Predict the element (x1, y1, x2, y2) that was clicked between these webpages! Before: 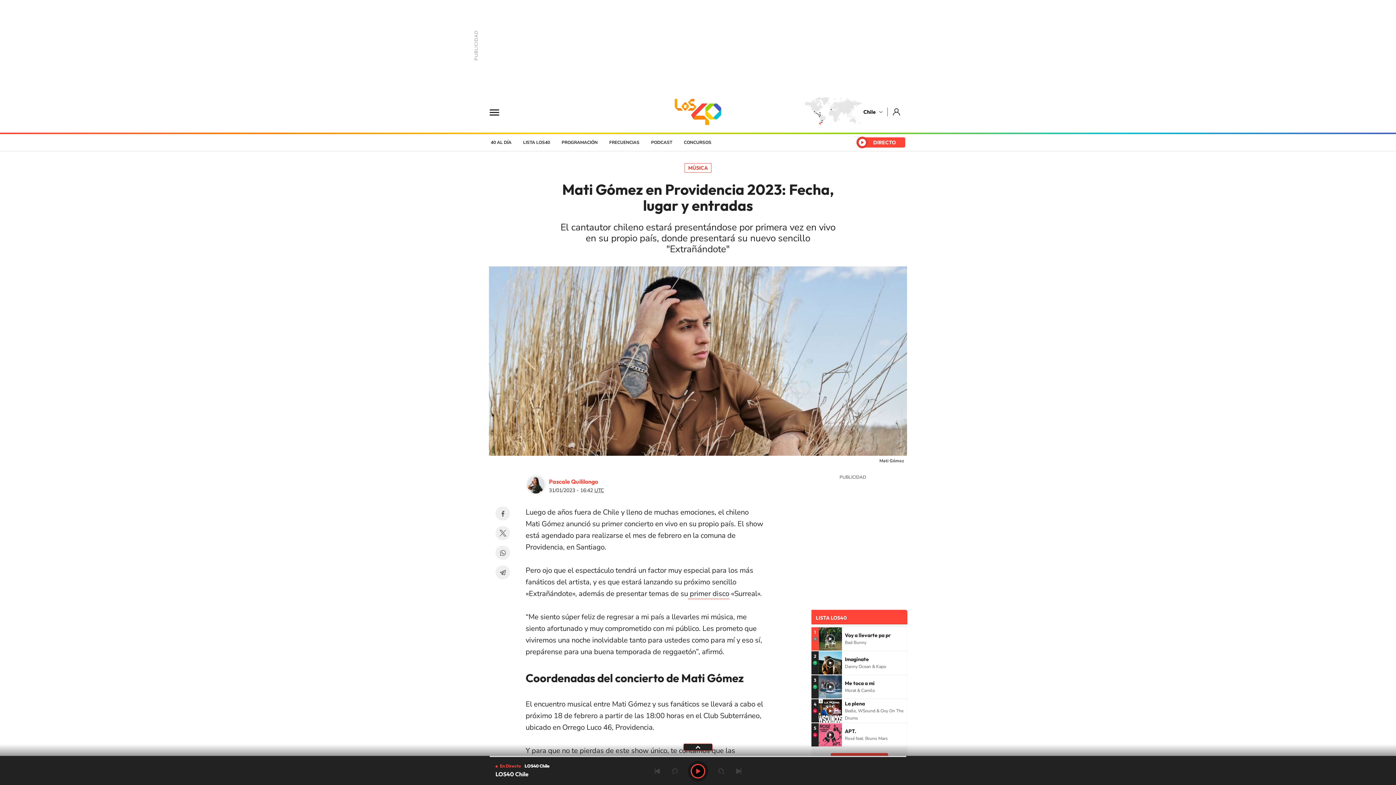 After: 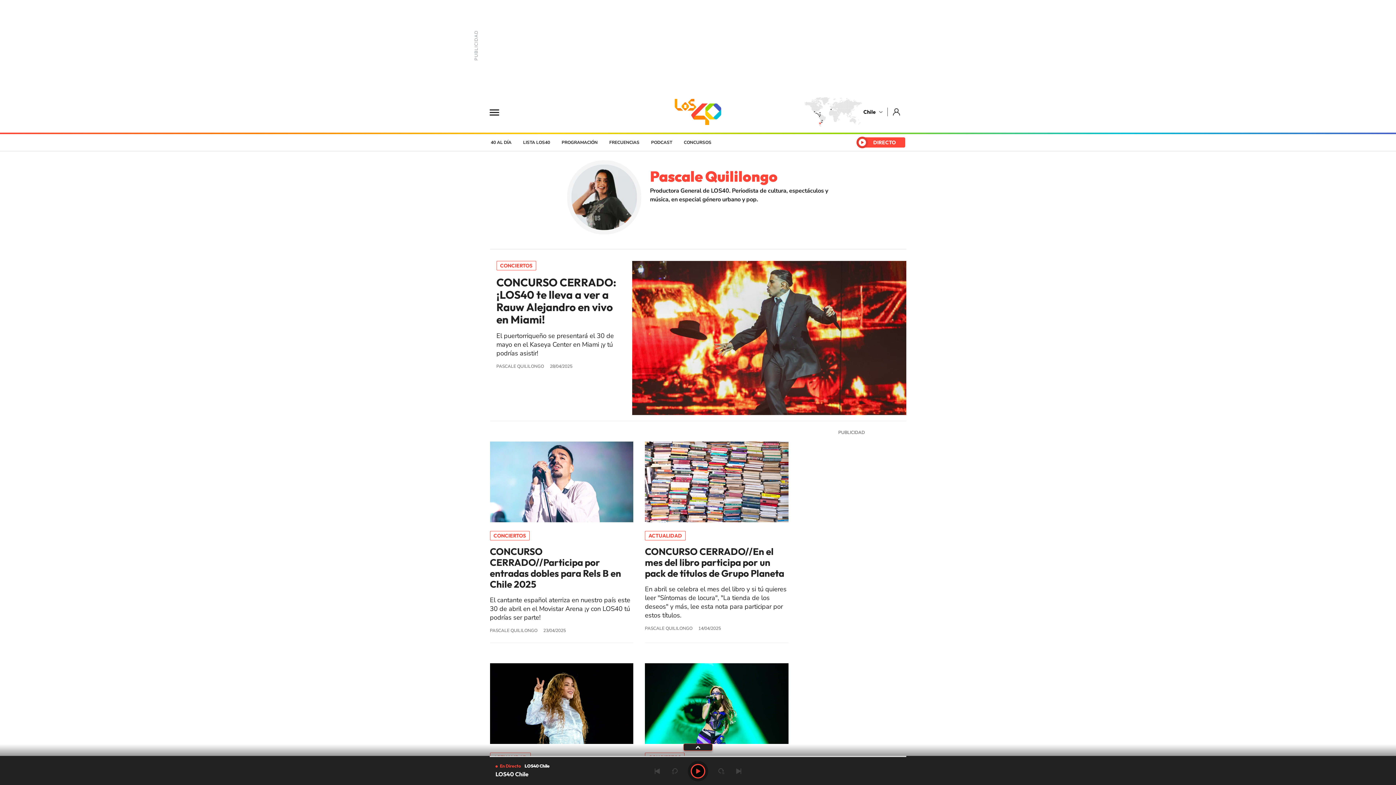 Action: bbox: (525, 475, 549, 495)